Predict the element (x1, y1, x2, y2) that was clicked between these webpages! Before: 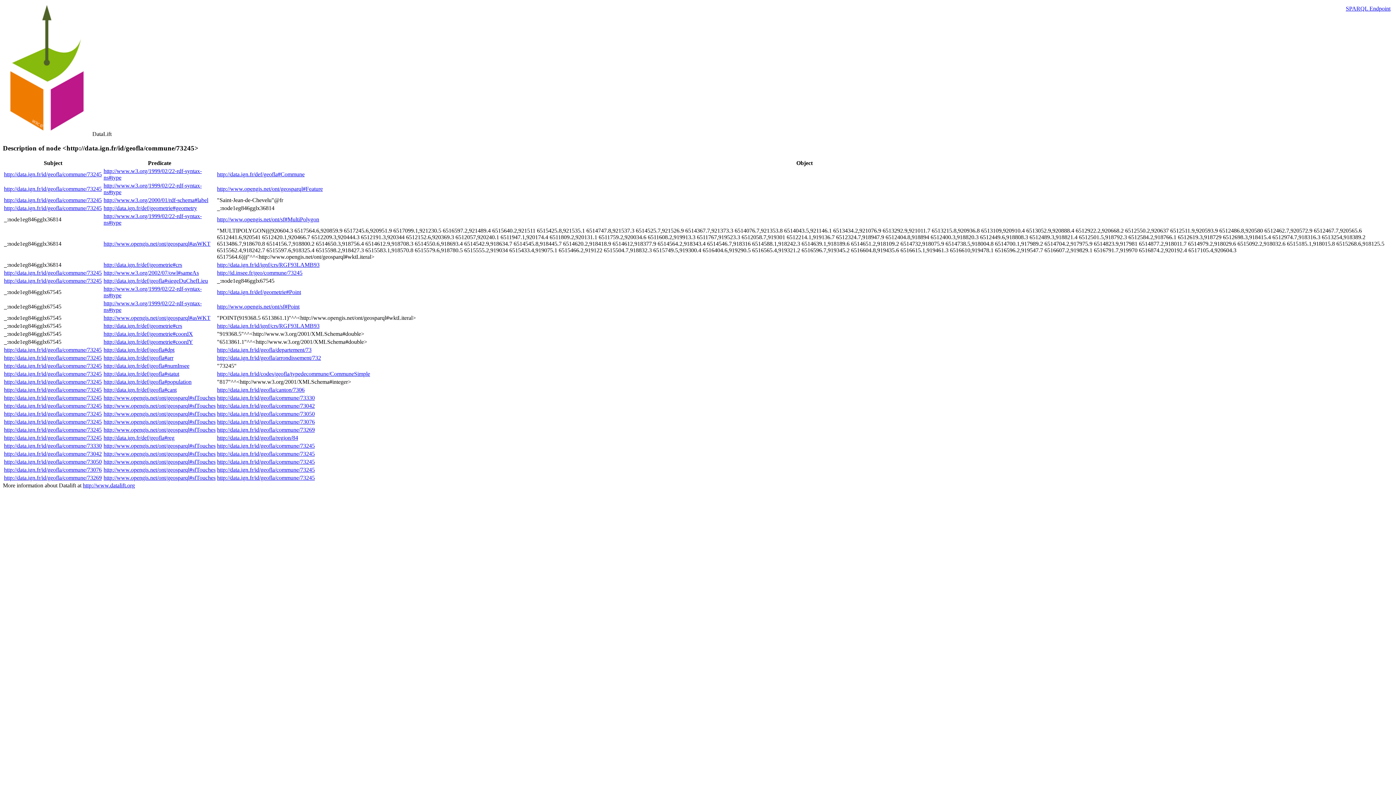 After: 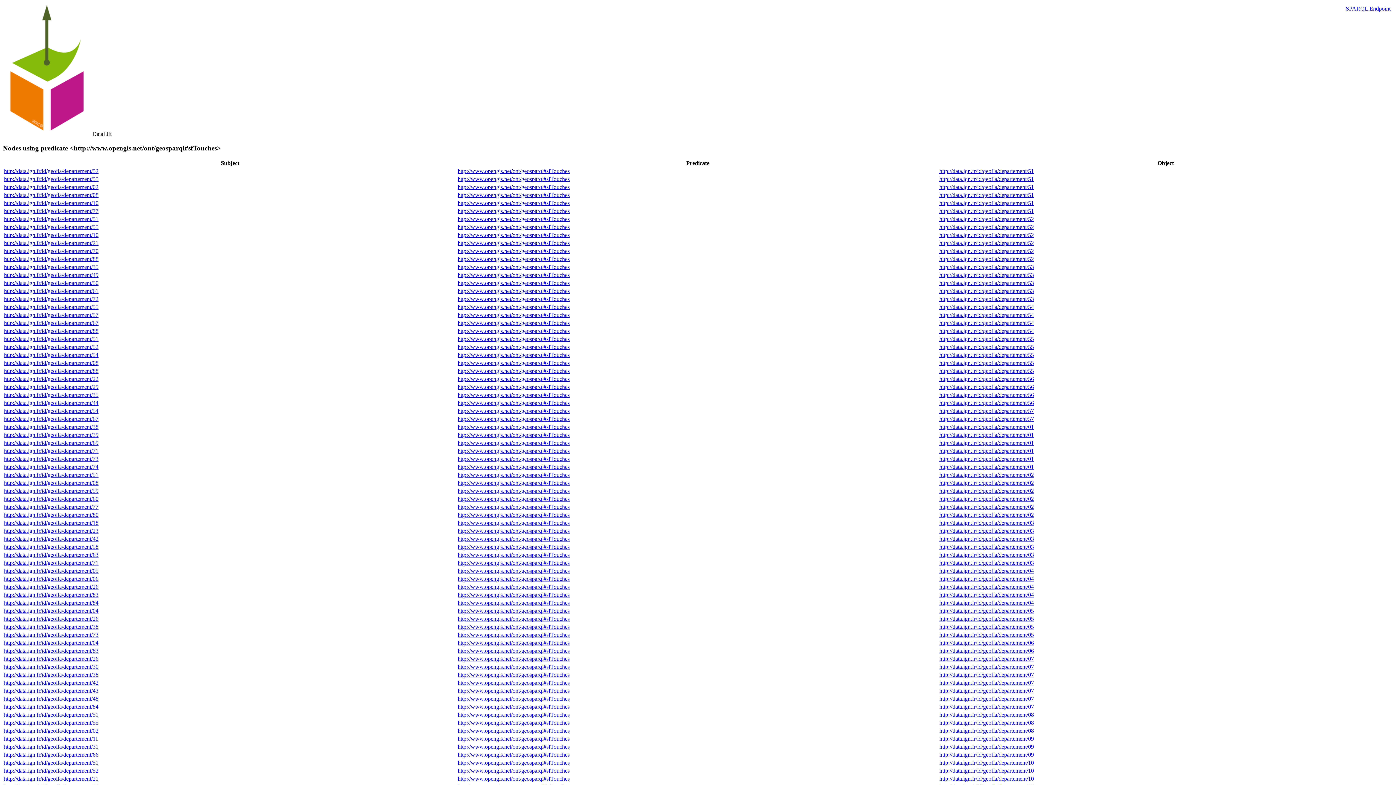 Action: bbox: (103, 403, 215, 409) label: http://www.opengis.net/ont/geosparql#sfTouches